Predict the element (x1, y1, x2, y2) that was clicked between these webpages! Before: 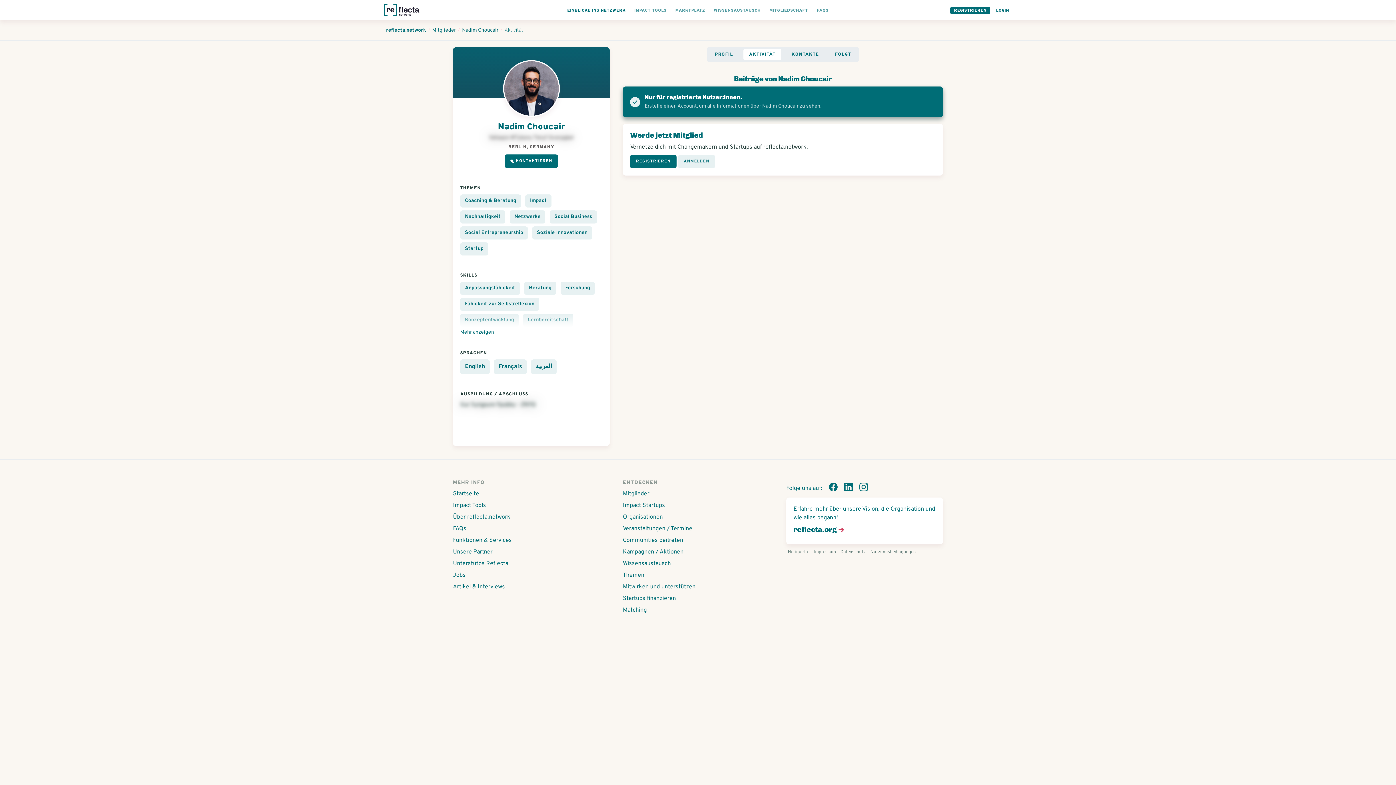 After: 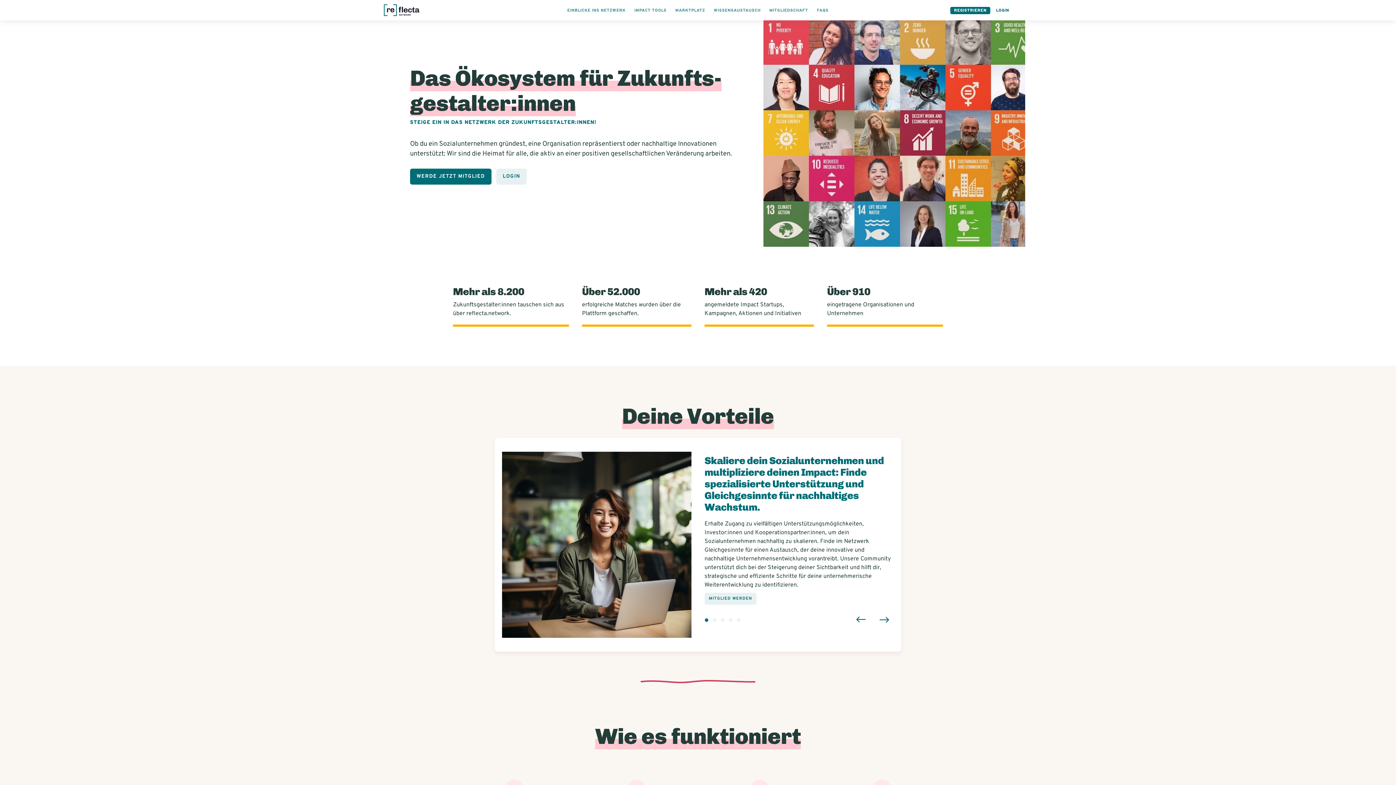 Action: bbox: (384, 4, 425, 16)